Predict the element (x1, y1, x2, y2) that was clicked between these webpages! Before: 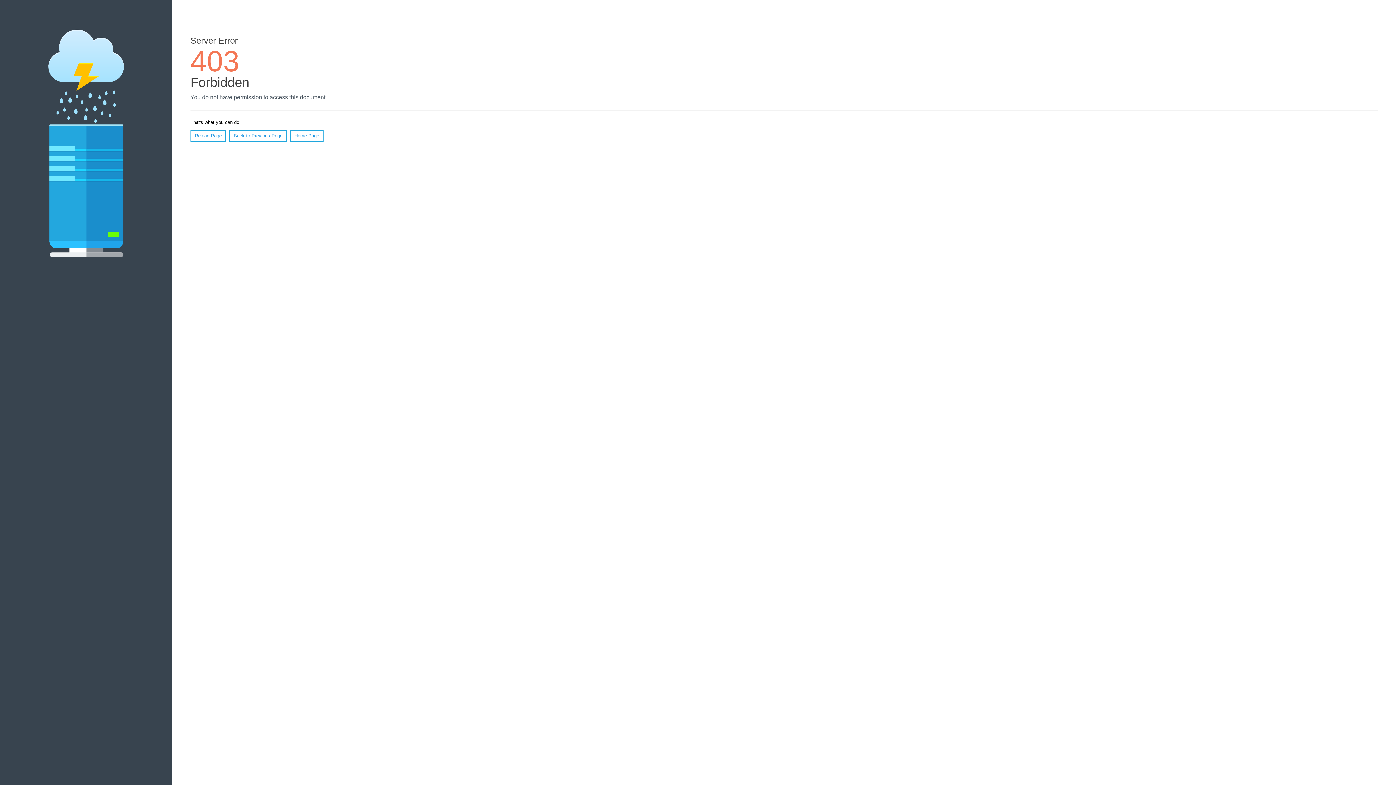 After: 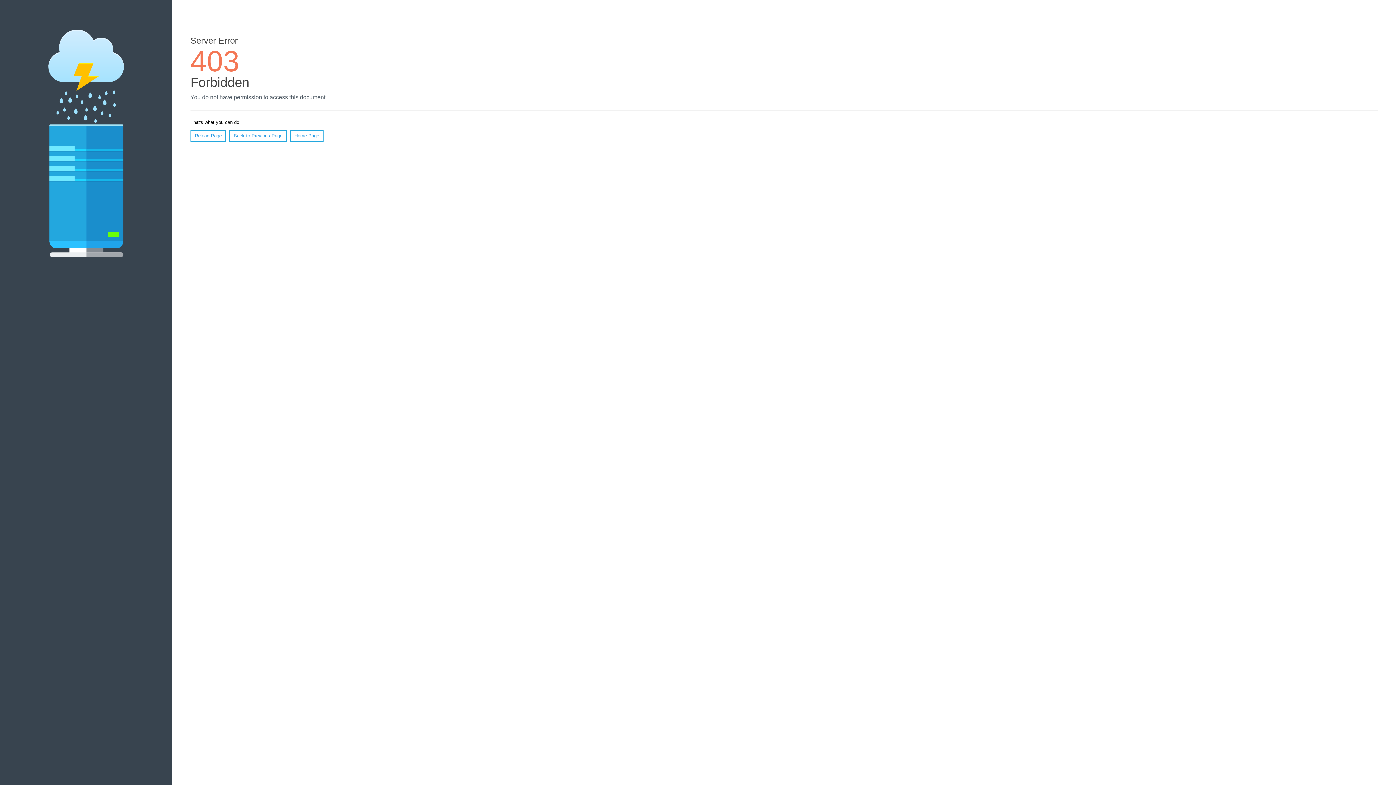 Action: bbox: (190, 130, 226, 141) label: Reload Page